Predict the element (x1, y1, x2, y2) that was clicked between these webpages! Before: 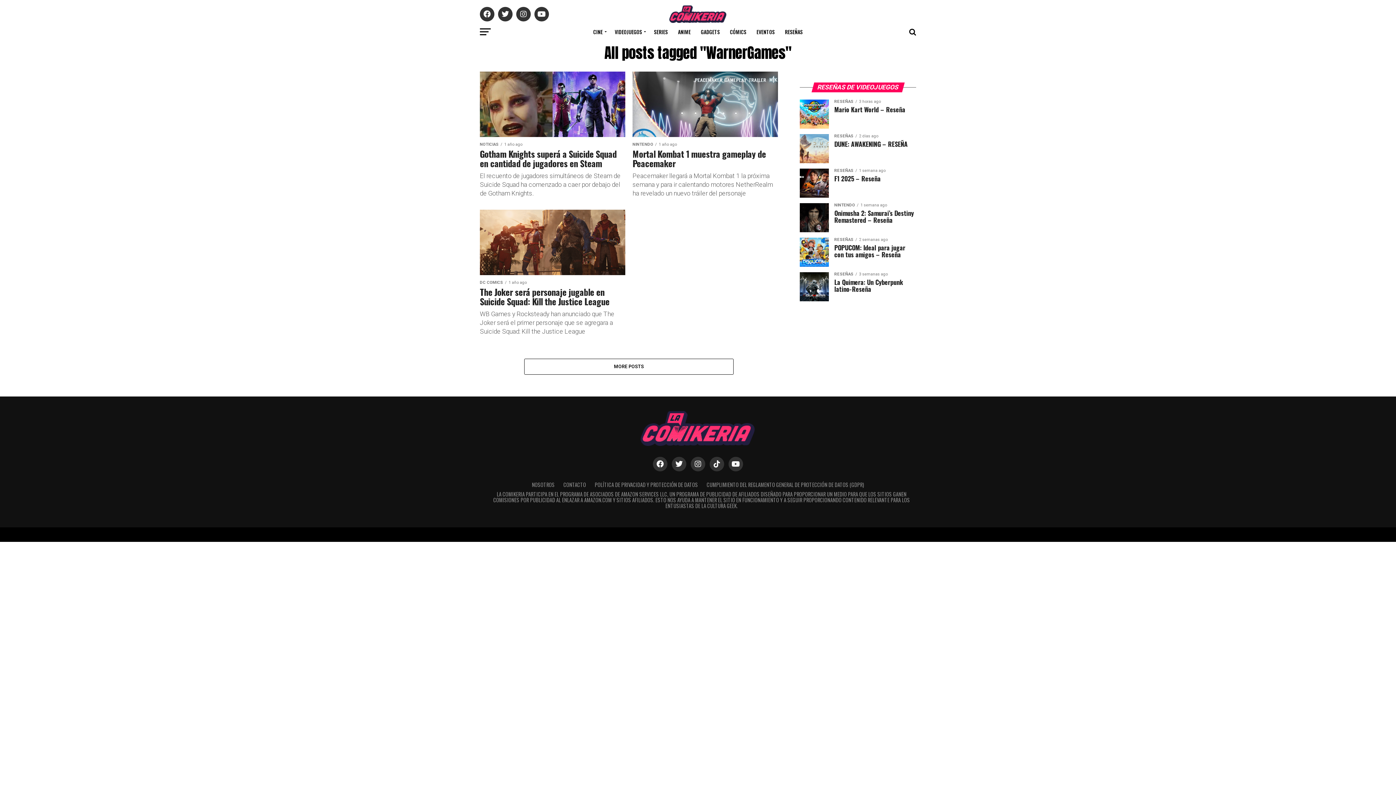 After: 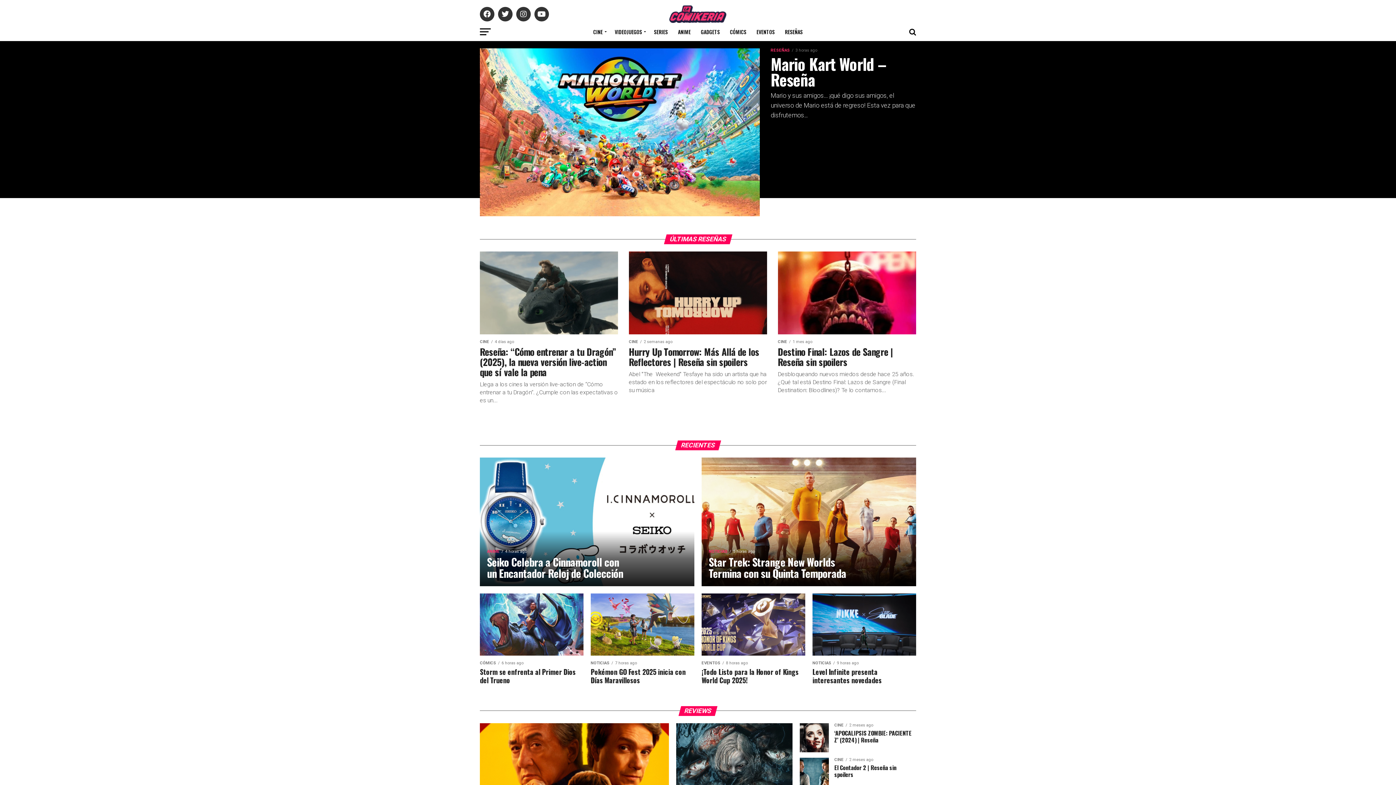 Action: bbox: (661, 17, 734, 24)